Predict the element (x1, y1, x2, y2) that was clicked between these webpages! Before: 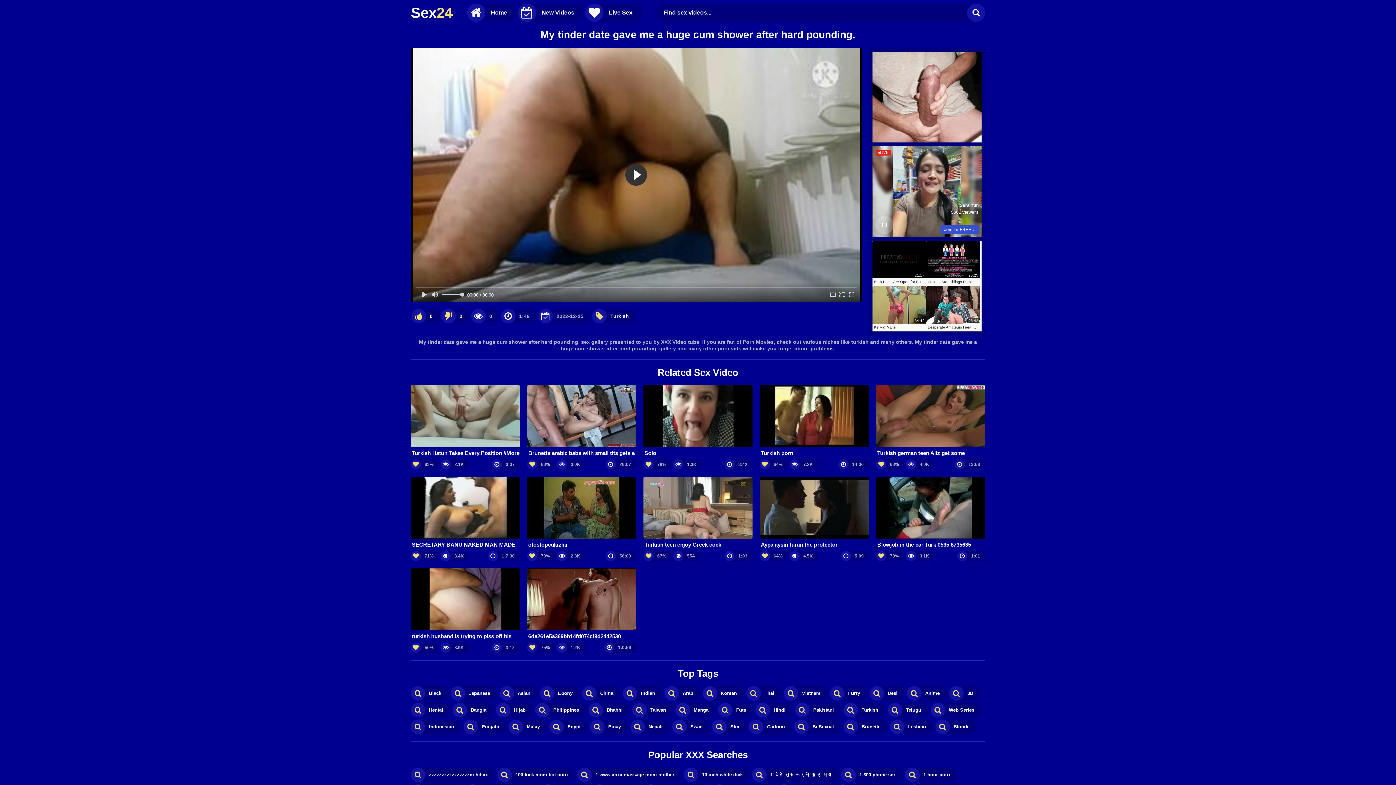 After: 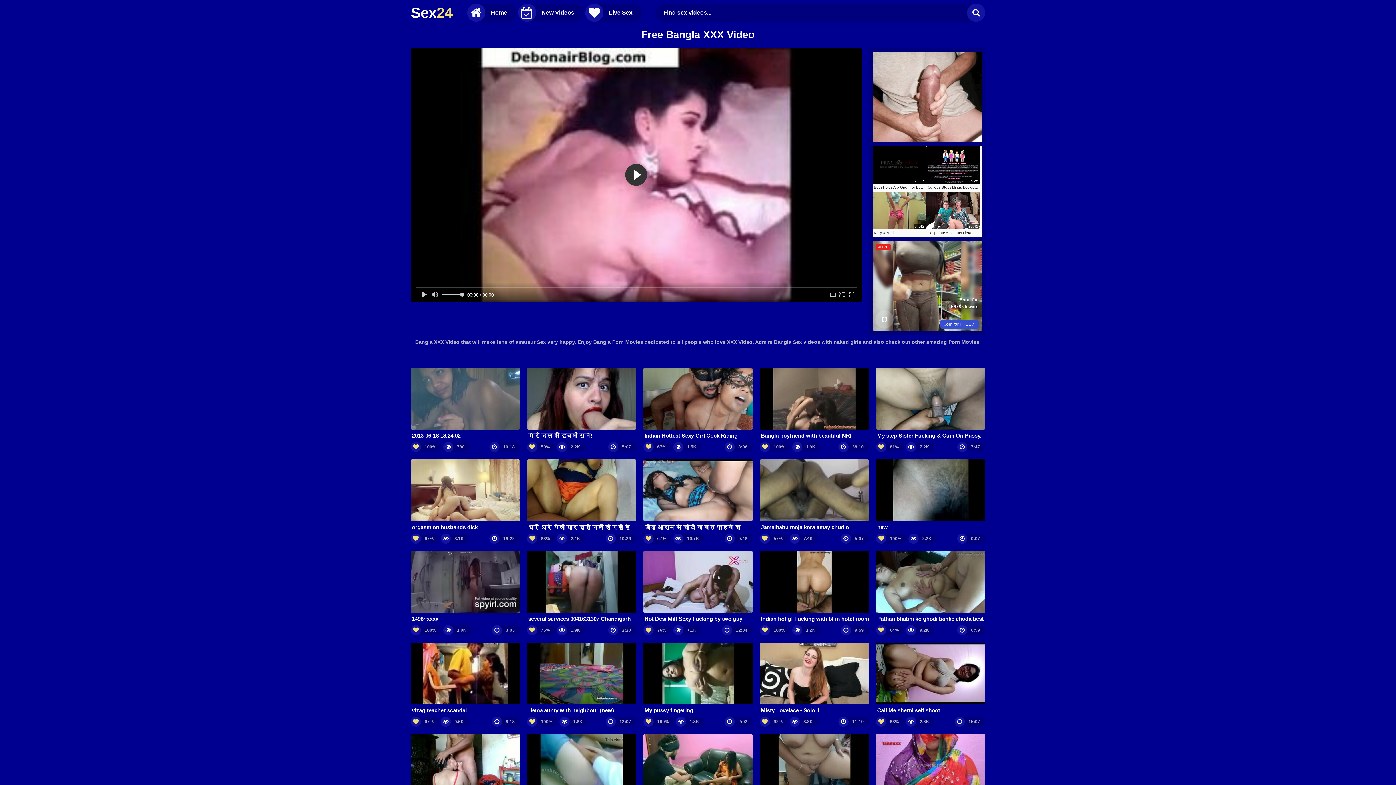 Action: label: Bangla bbox: (452, 703, 493, 717)